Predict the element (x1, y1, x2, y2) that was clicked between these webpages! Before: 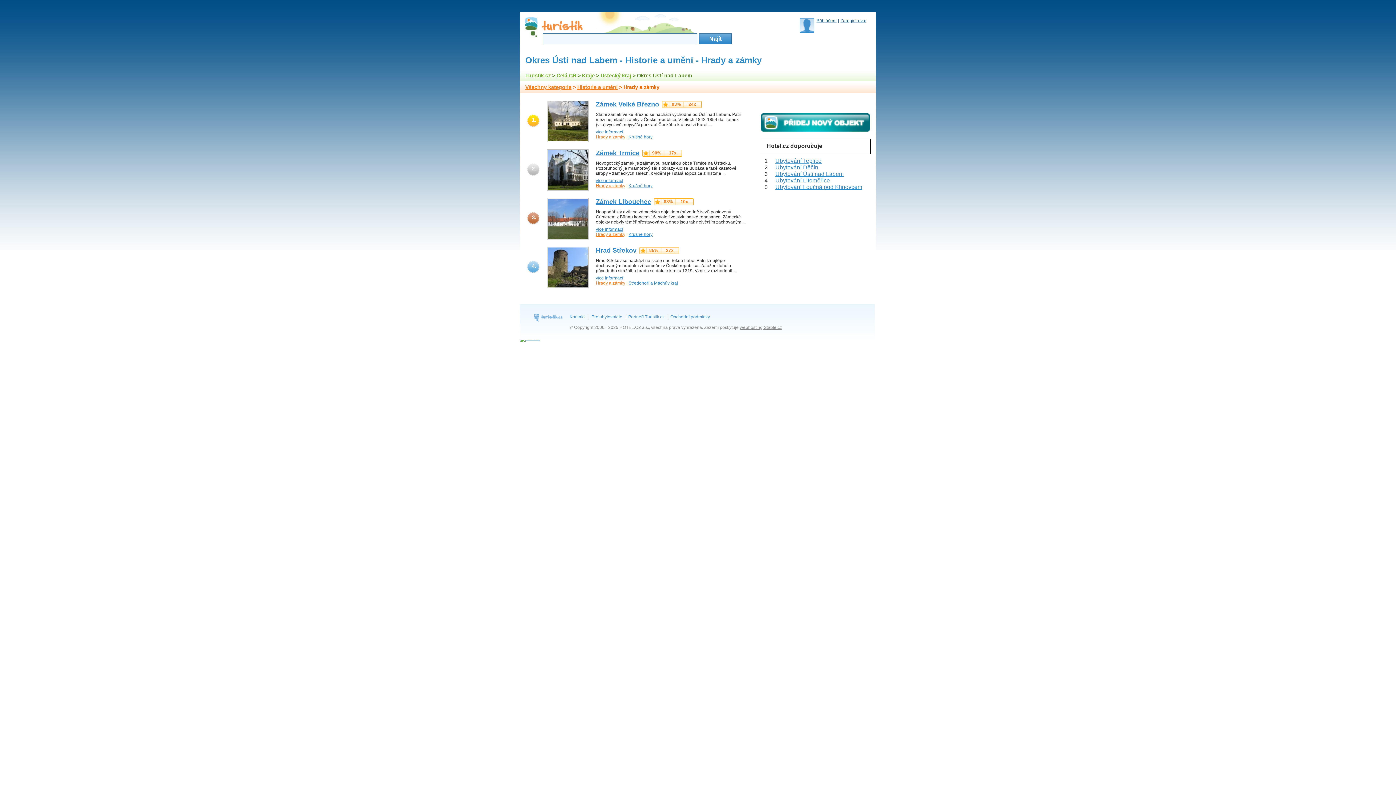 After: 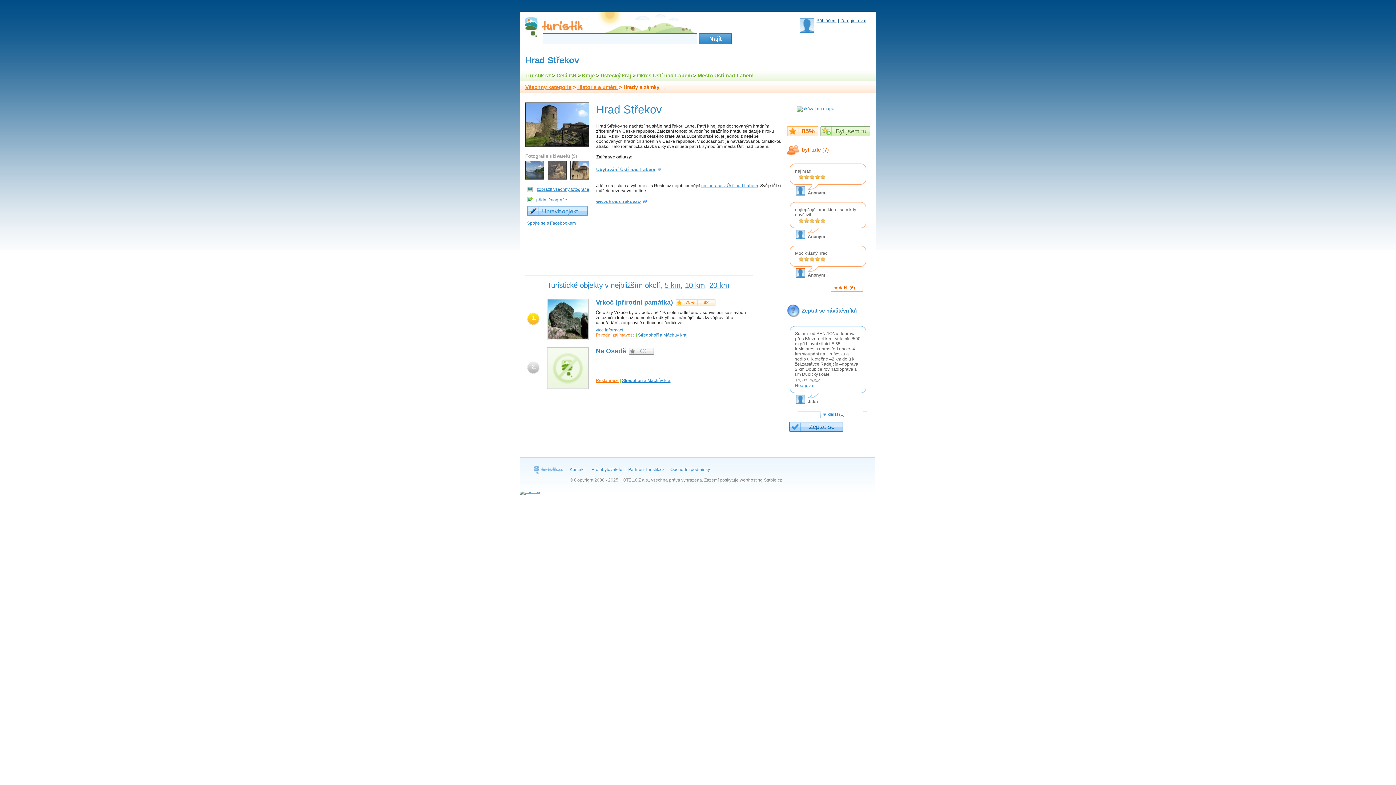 Action: bbox: (596, 275, 623, 280) label: více informací